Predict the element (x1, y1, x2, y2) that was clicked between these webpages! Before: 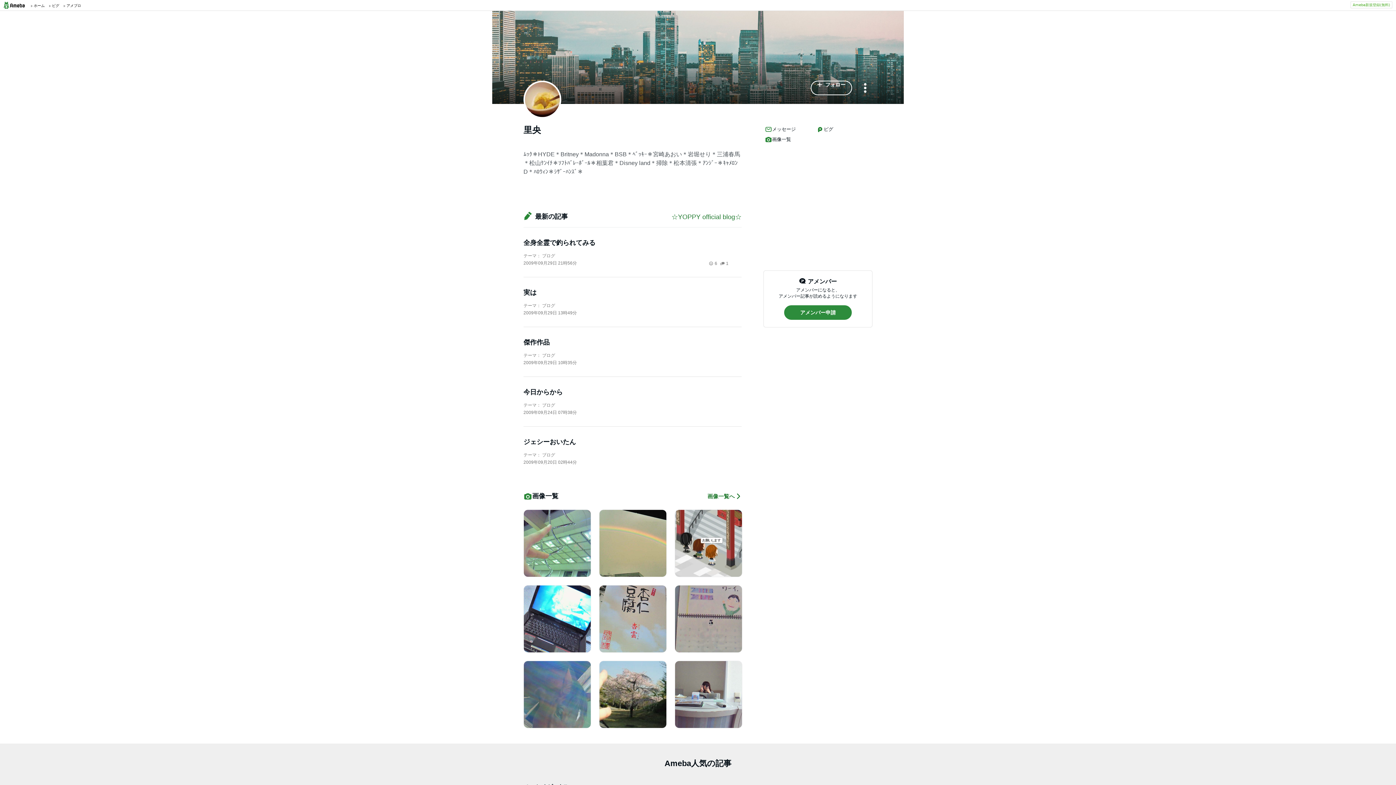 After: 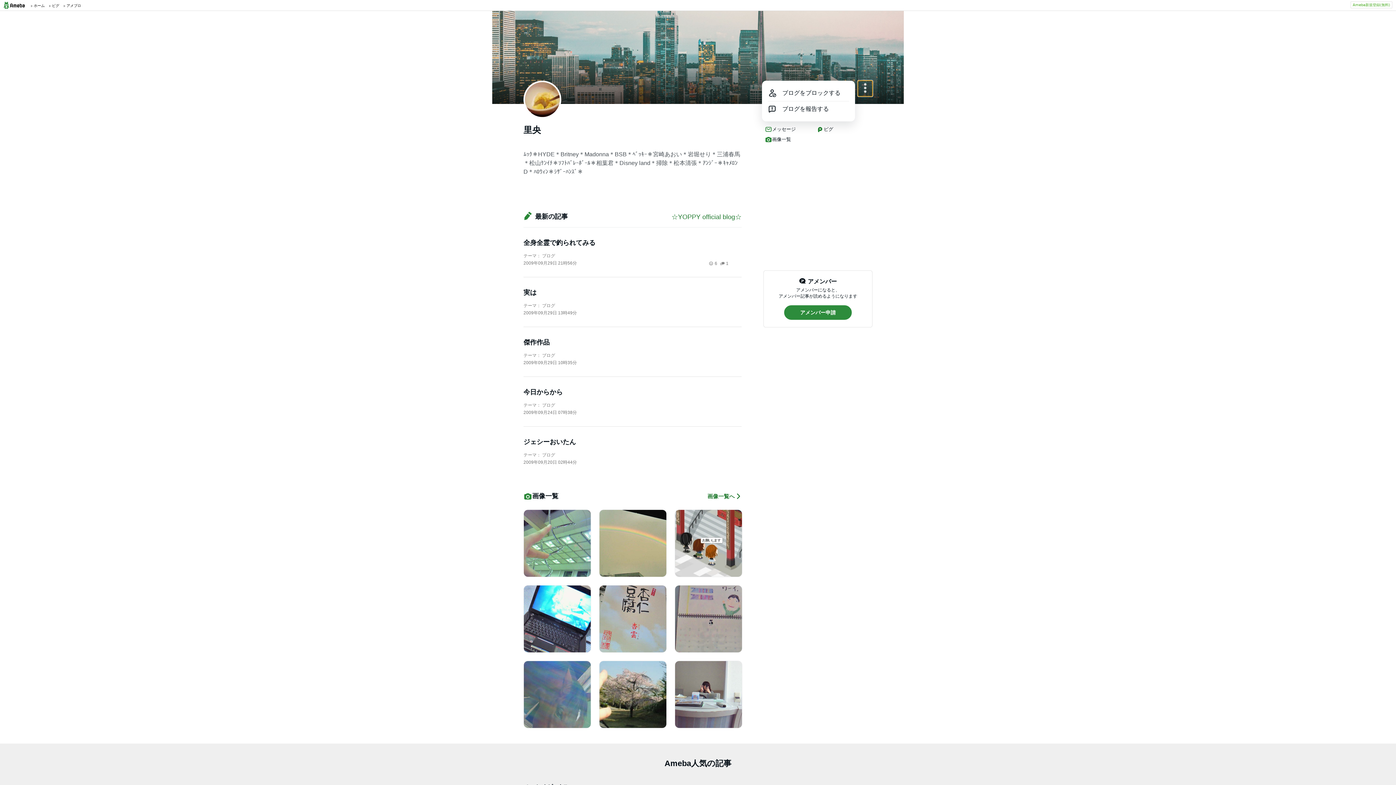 Action: label: メニュー bbox: (858, 80, 872, 96)